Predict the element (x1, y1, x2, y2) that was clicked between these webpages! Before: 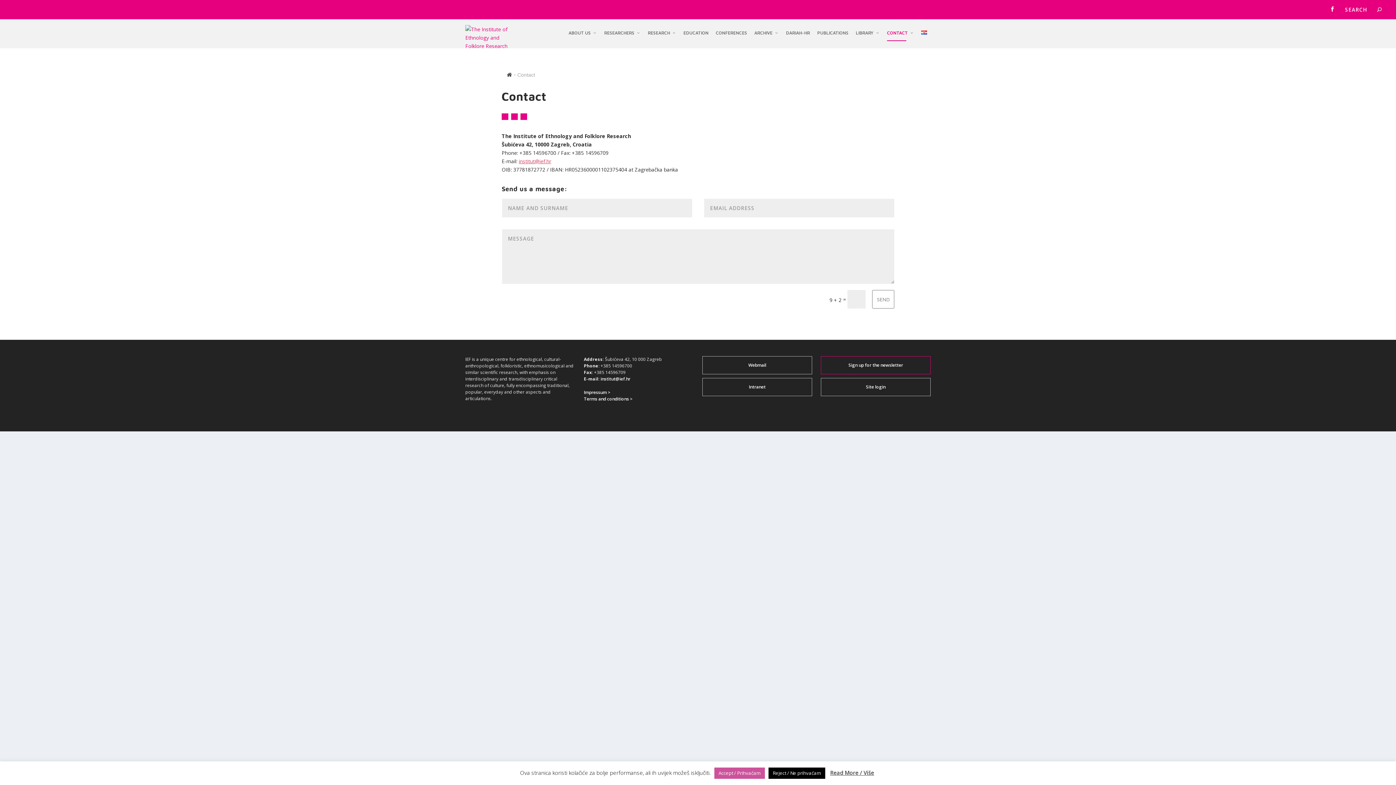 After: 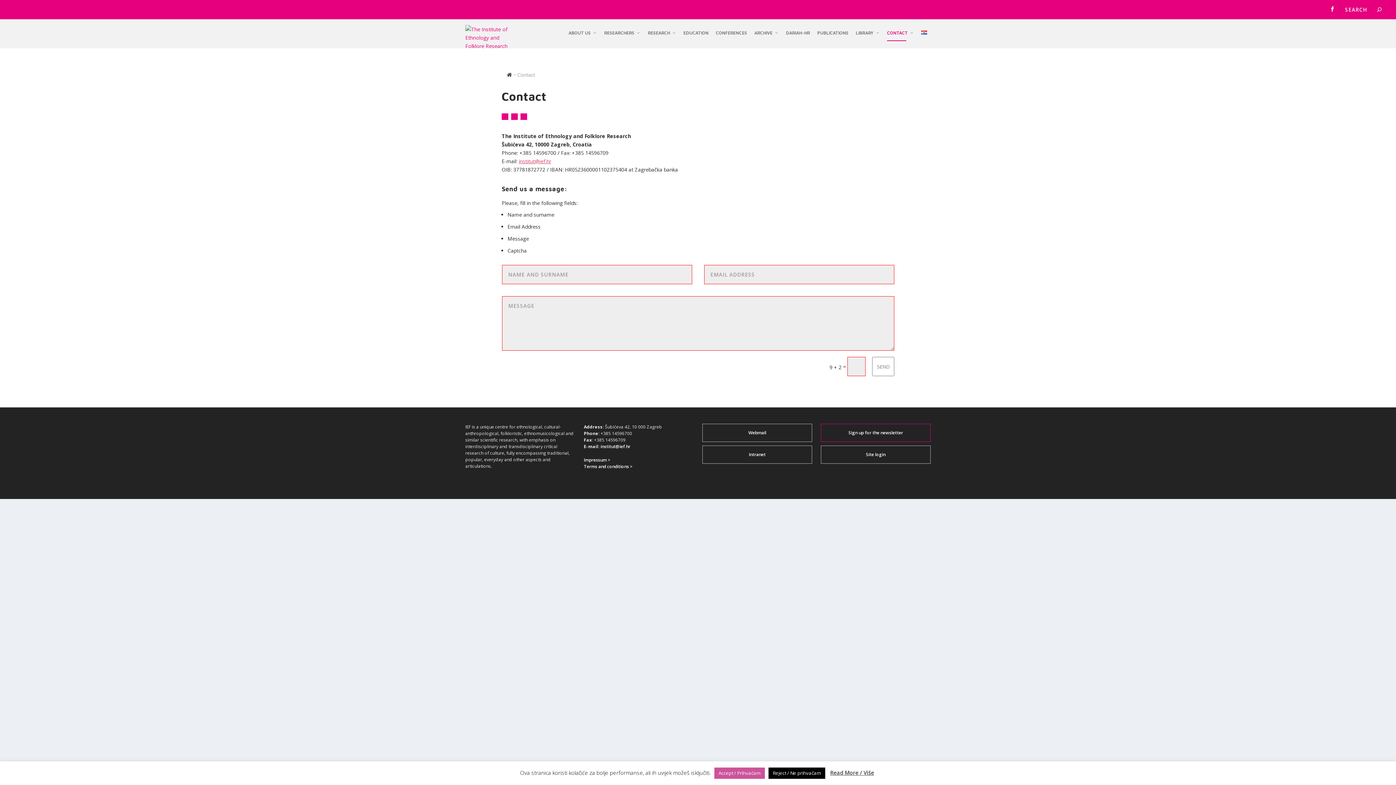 Action: bbox: (872, 290, 894, 308) label: SEND